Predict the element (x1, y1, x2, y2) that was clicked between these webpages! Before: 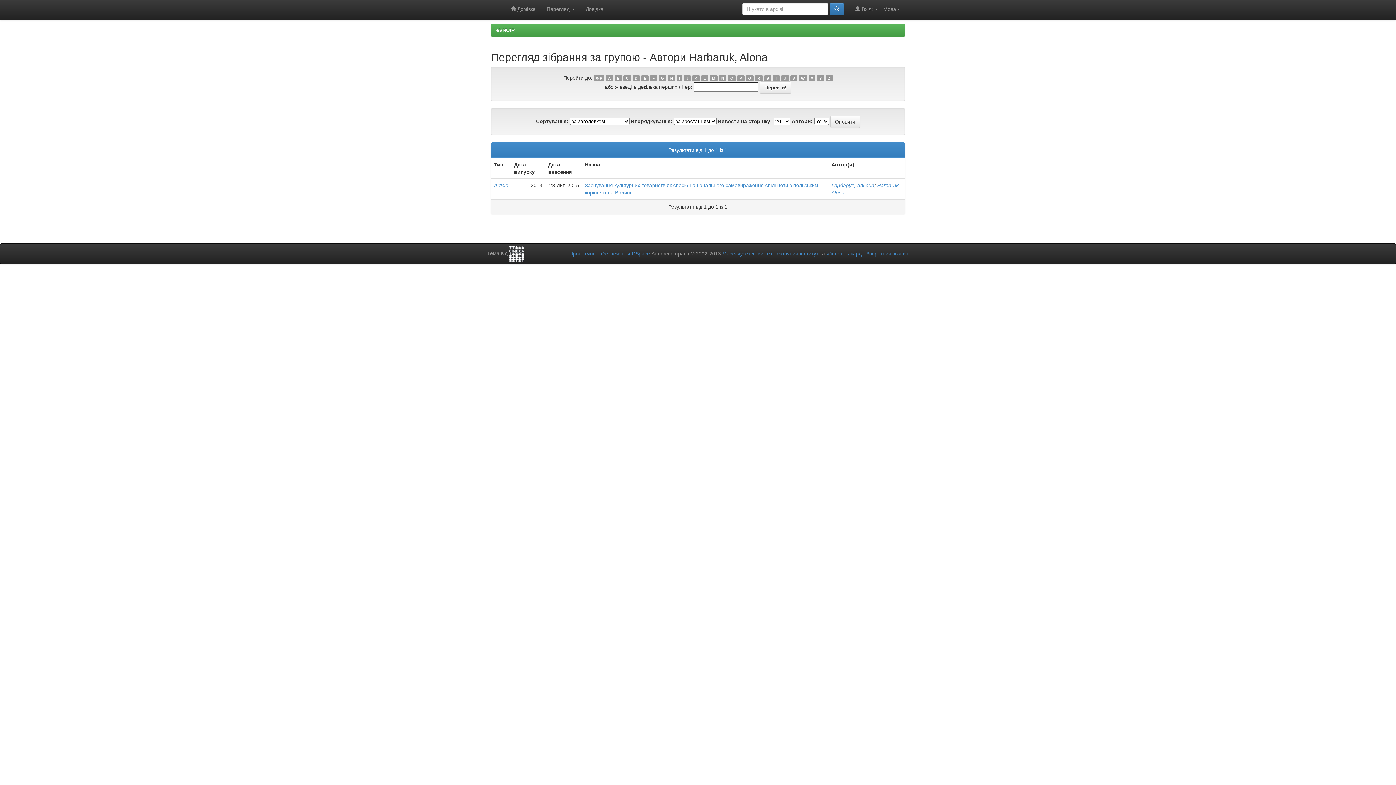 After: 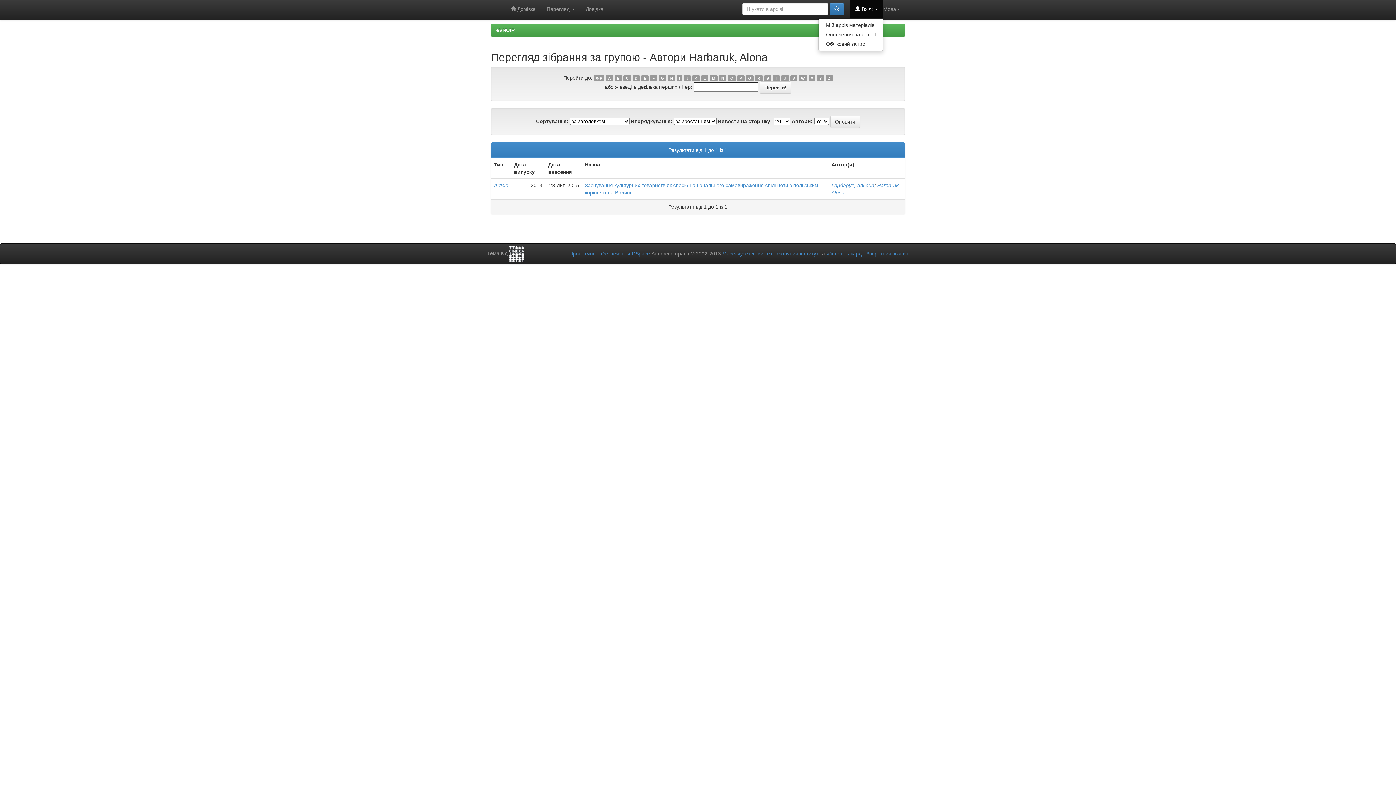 Action: label:  Вхід:  bbox: (849, 0, 883, 18)